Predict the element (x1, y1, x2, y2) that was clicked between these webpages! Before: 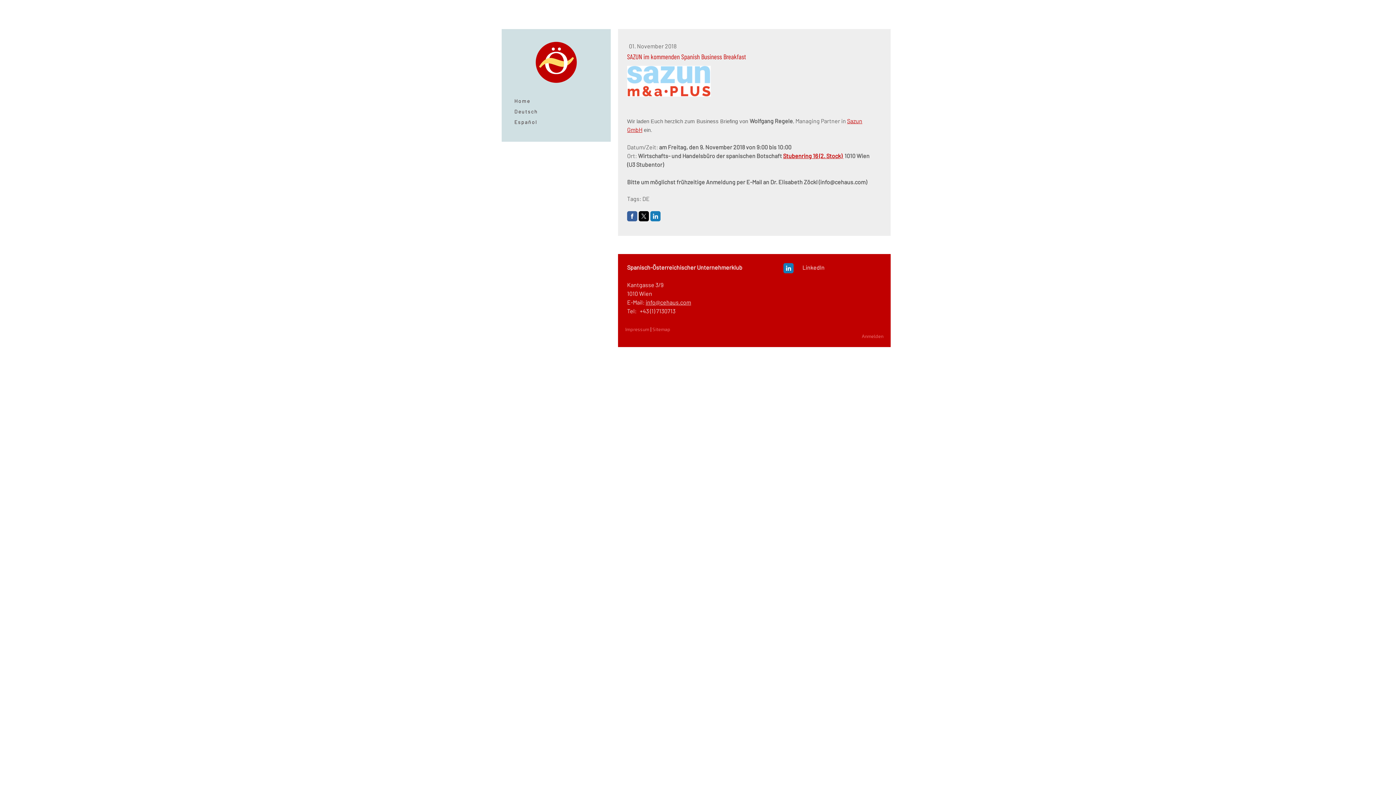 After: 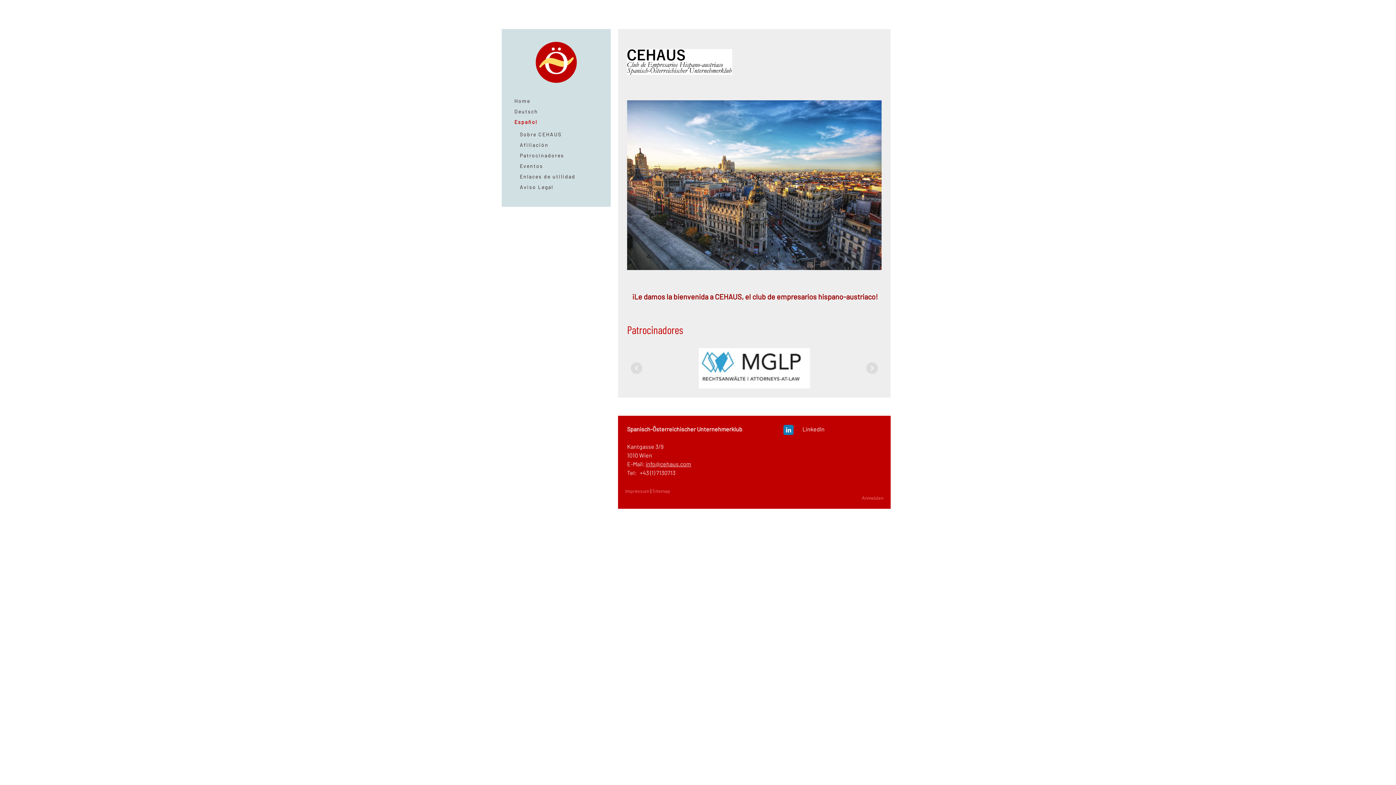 Action: bbox: (510, 116, 601, 127) label: Español